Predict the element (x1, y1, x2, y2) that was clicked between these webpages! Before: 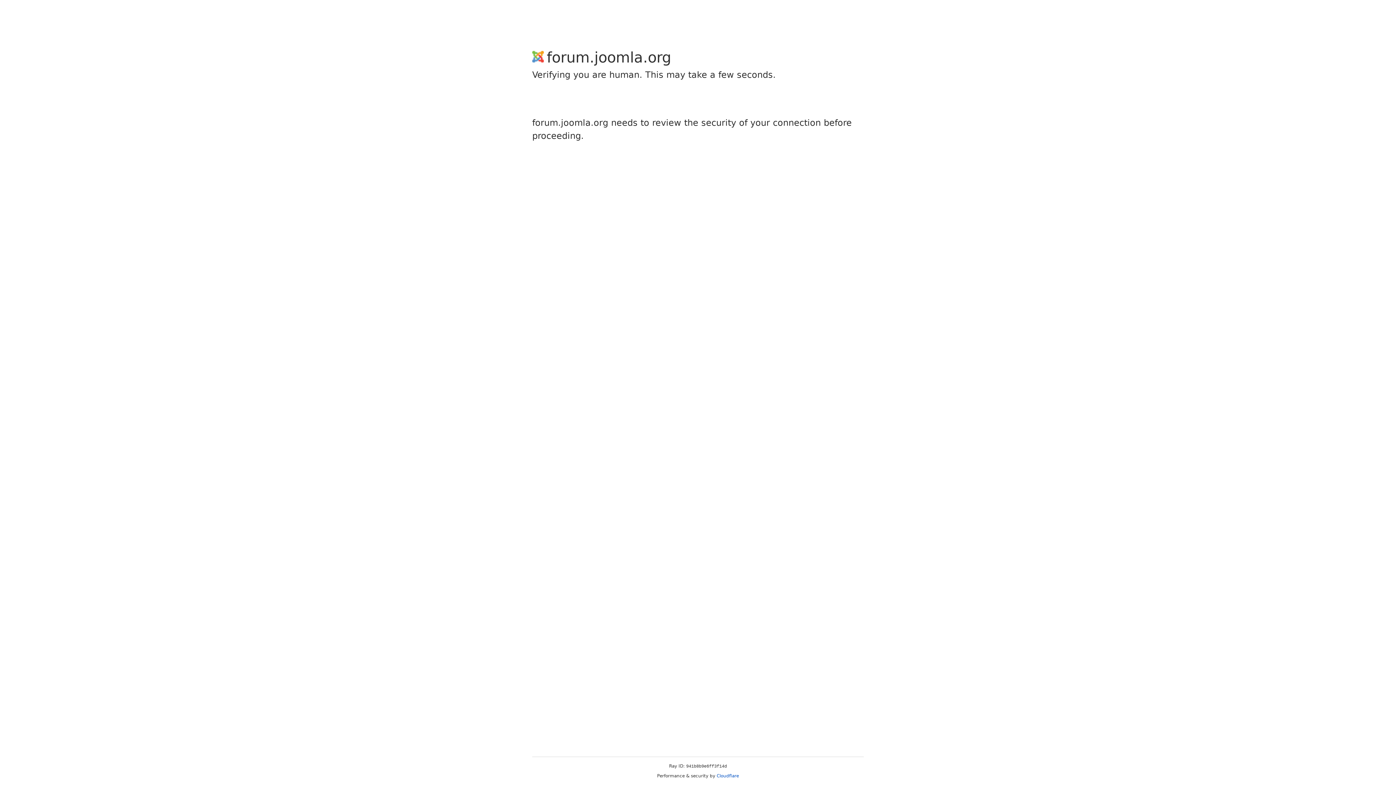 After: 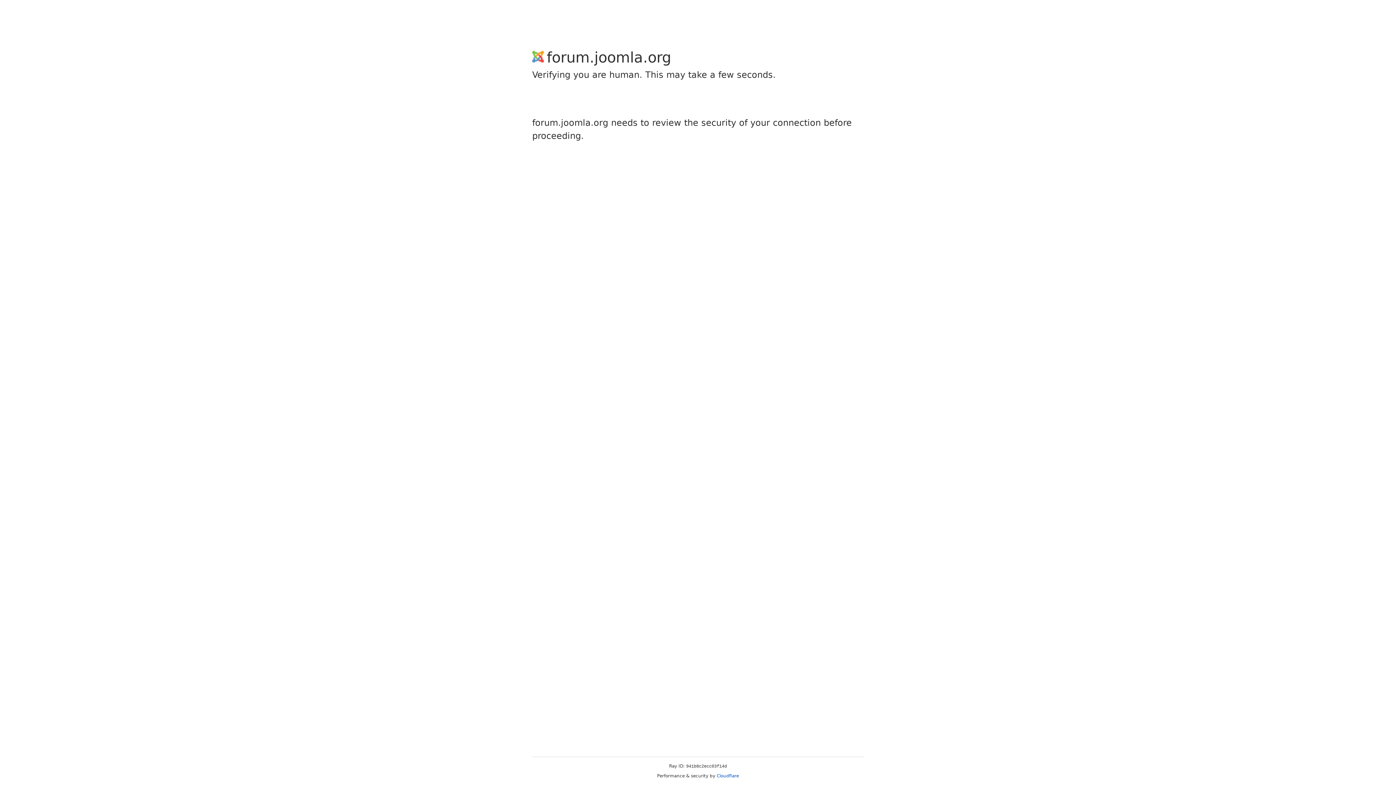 Action: bbox: (716, 773, 739, 778) label: Cloudflare